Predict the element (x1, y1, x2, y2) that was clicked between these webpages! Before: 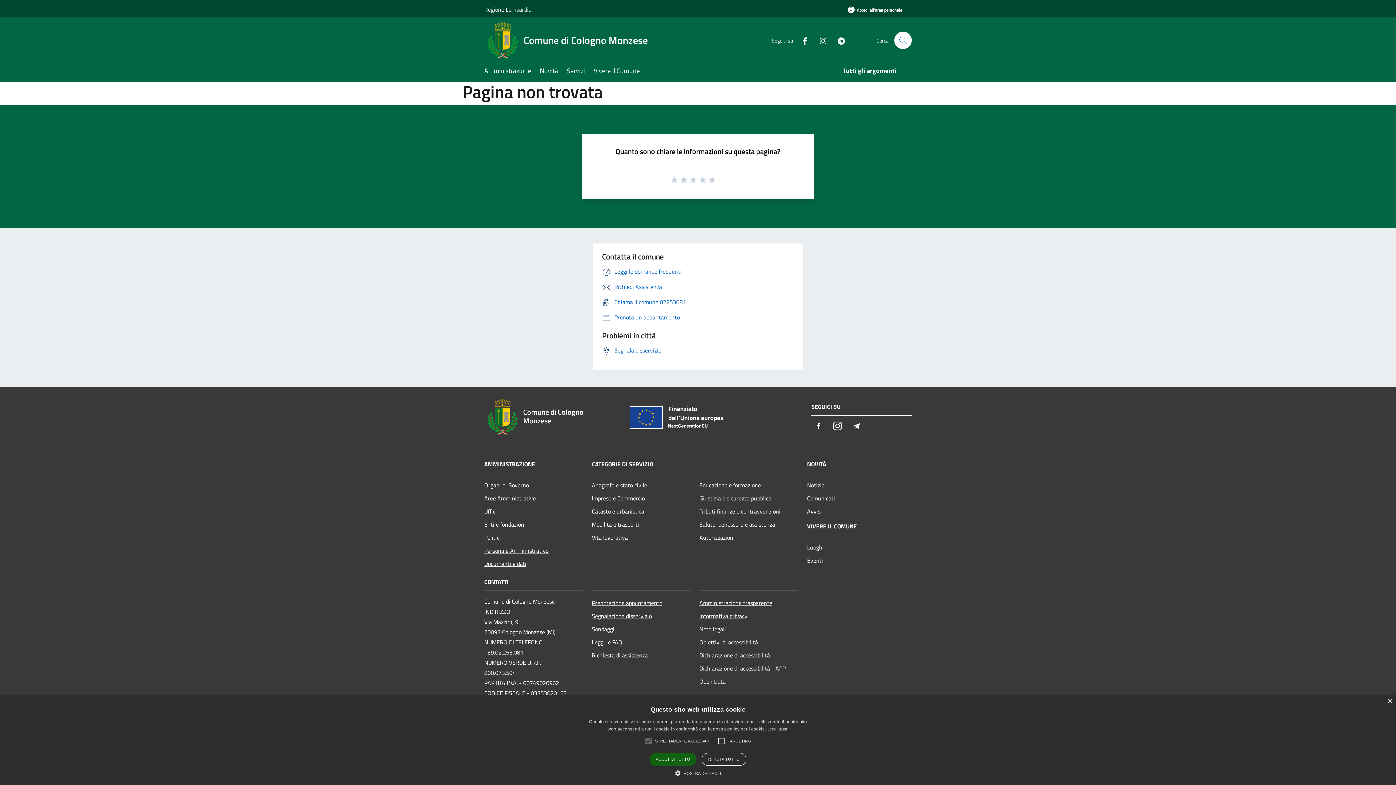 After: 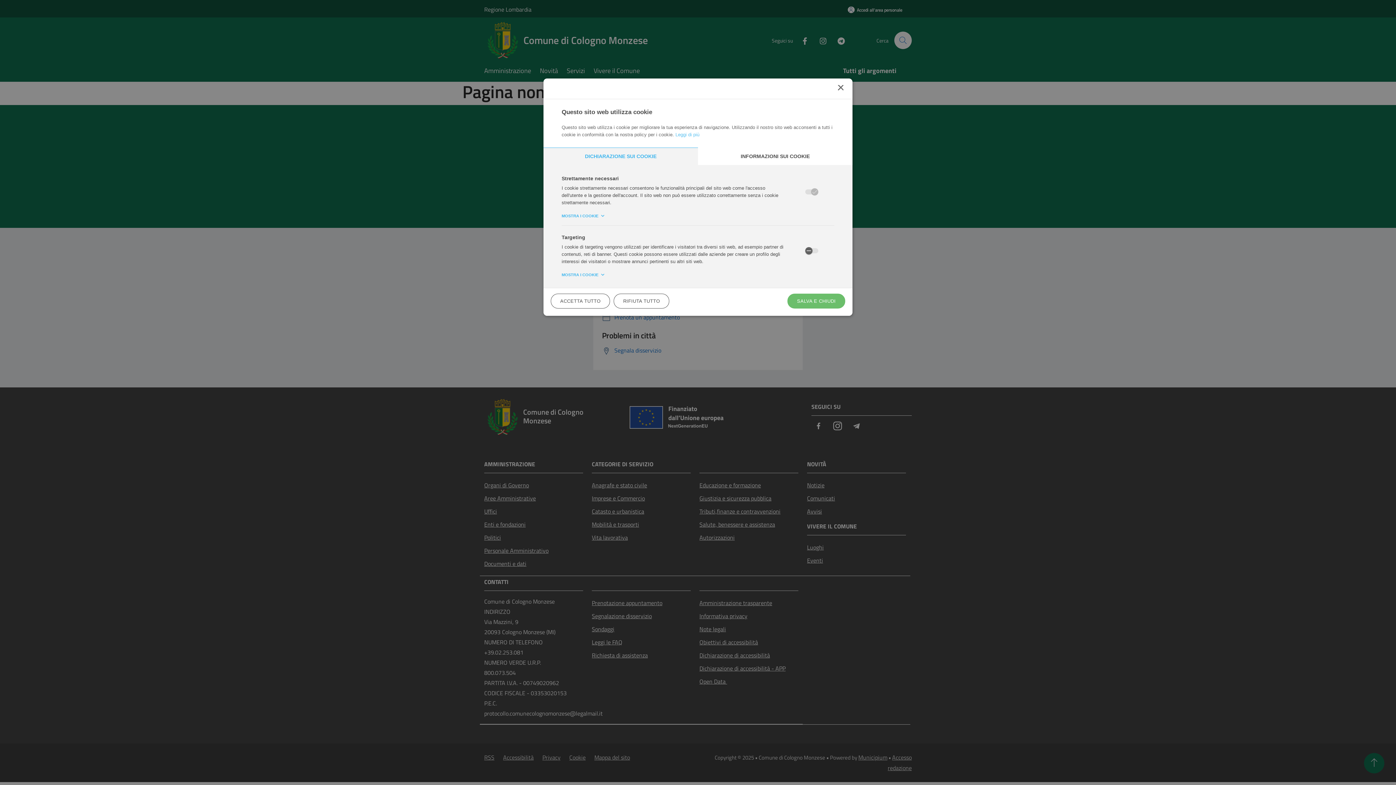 Action: label:  MOSTRA DETTAGLI bbox: (675, 769, 721, 776)